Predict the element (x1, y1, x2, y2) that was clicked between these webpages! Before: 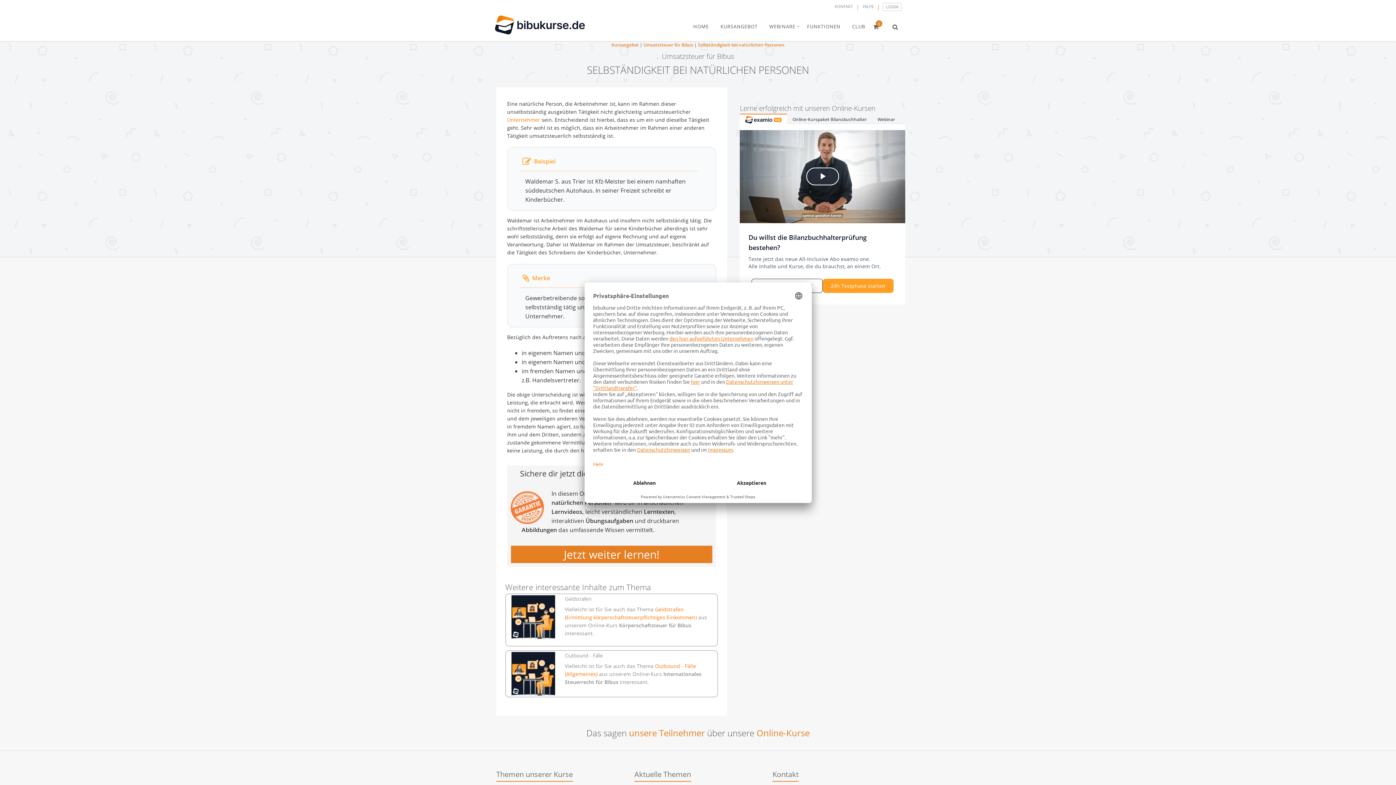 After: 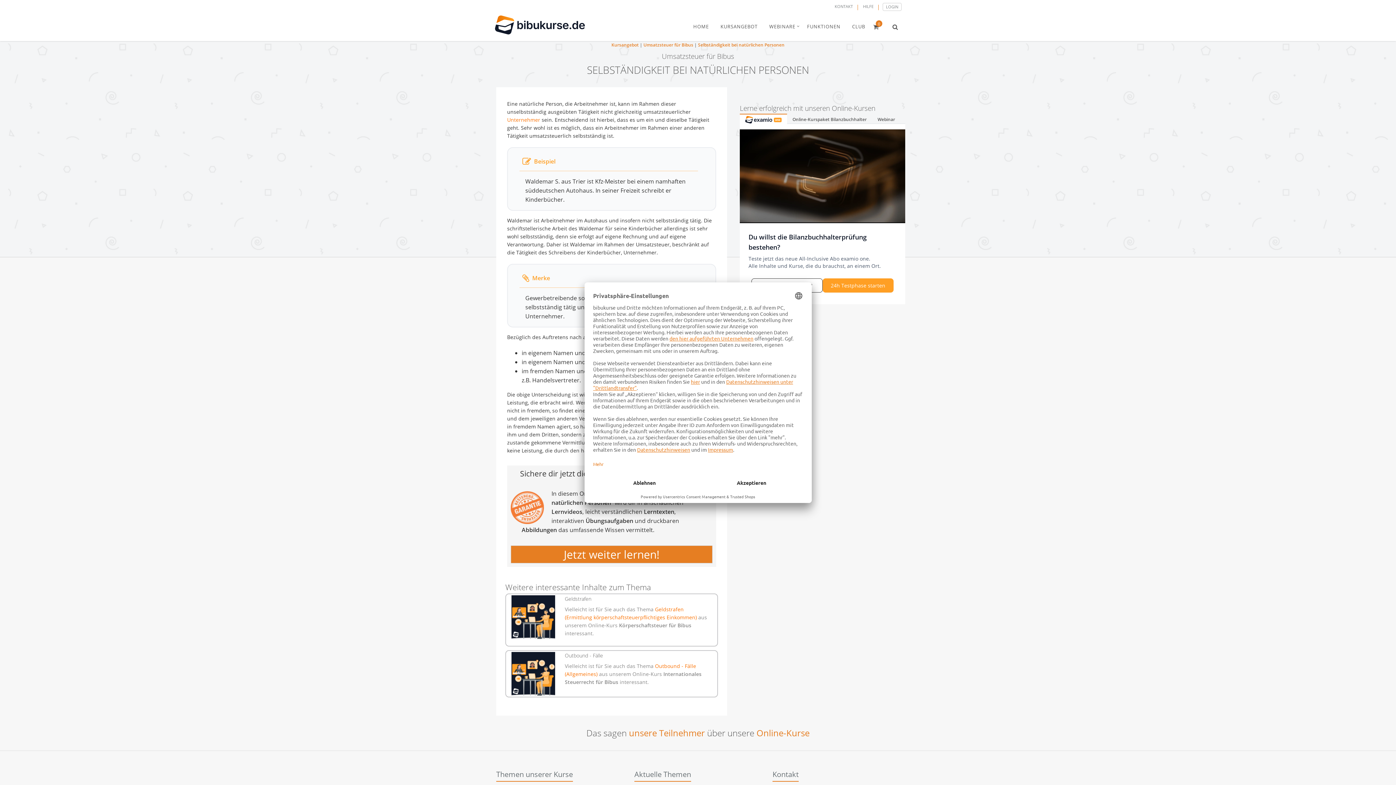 Action: bbox: (806, 167, 839, 185) label: Play Video